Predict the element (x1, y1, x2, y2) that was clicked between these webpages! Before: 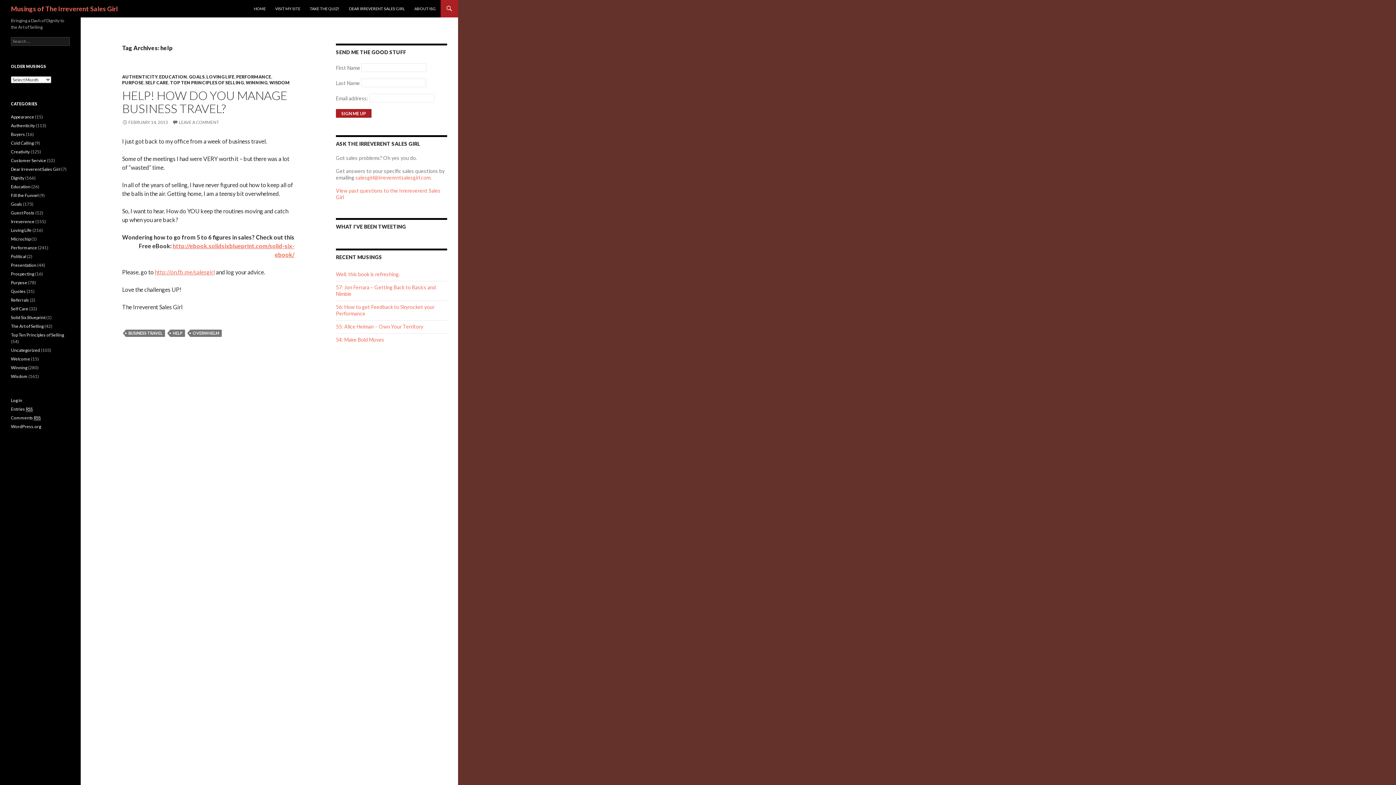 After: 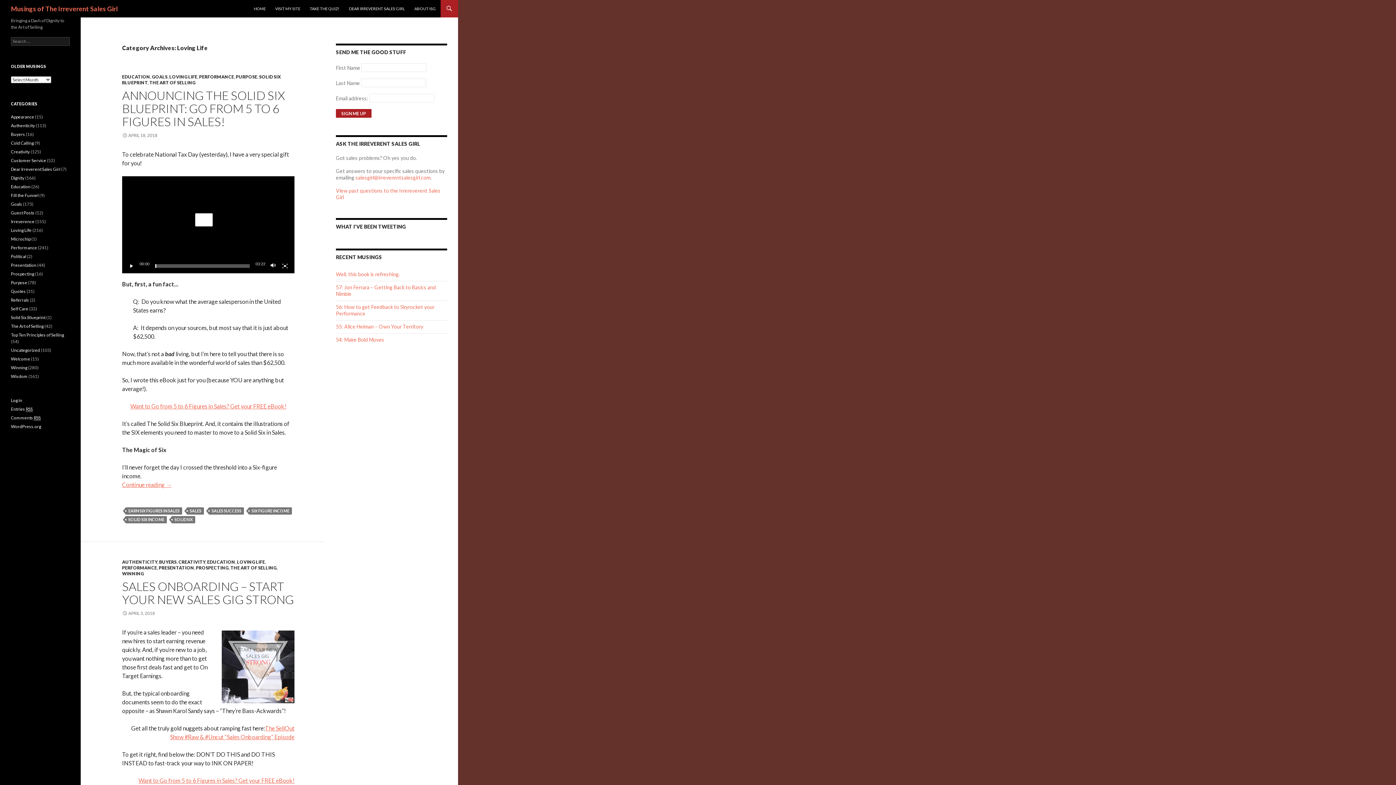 Action: bbox: (206, 74, 234, 79) label: LOVING LIFE